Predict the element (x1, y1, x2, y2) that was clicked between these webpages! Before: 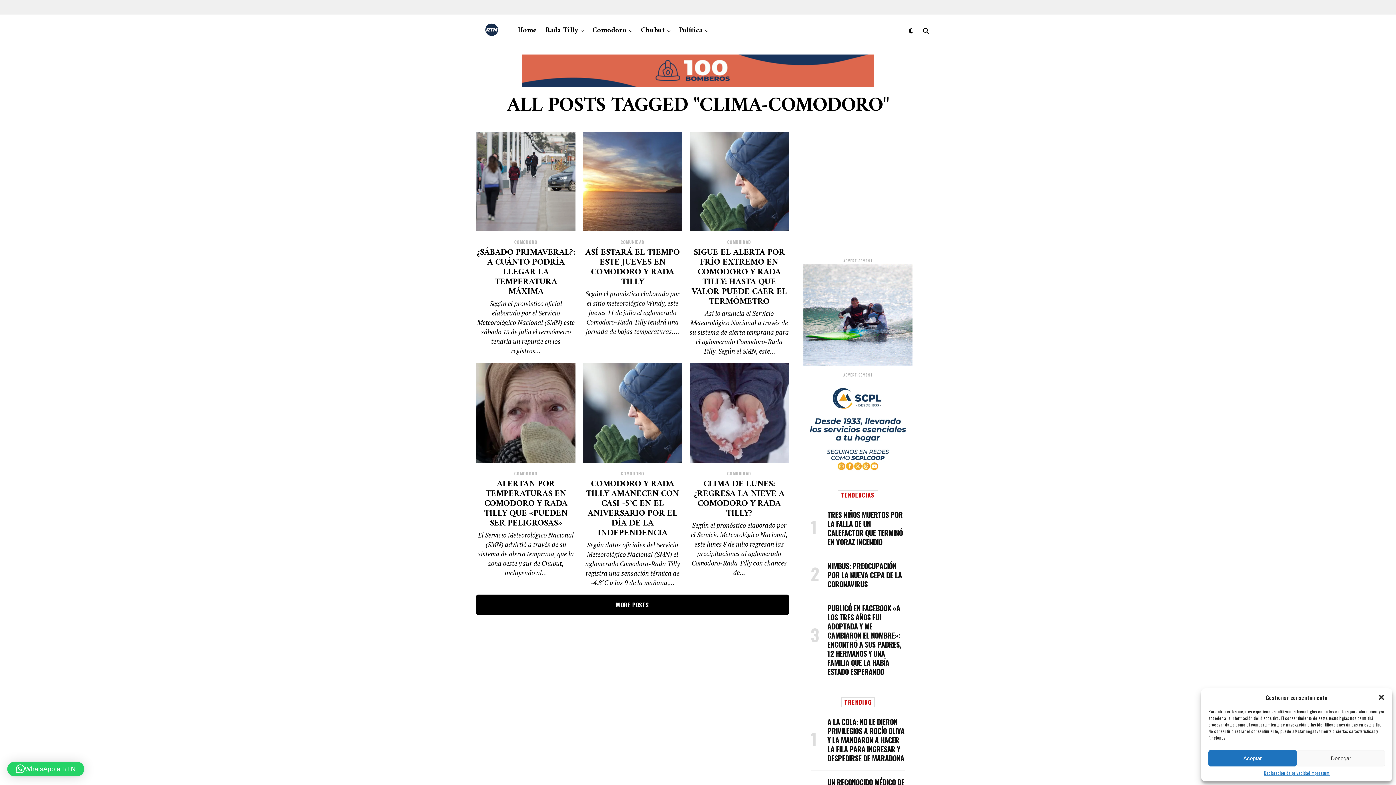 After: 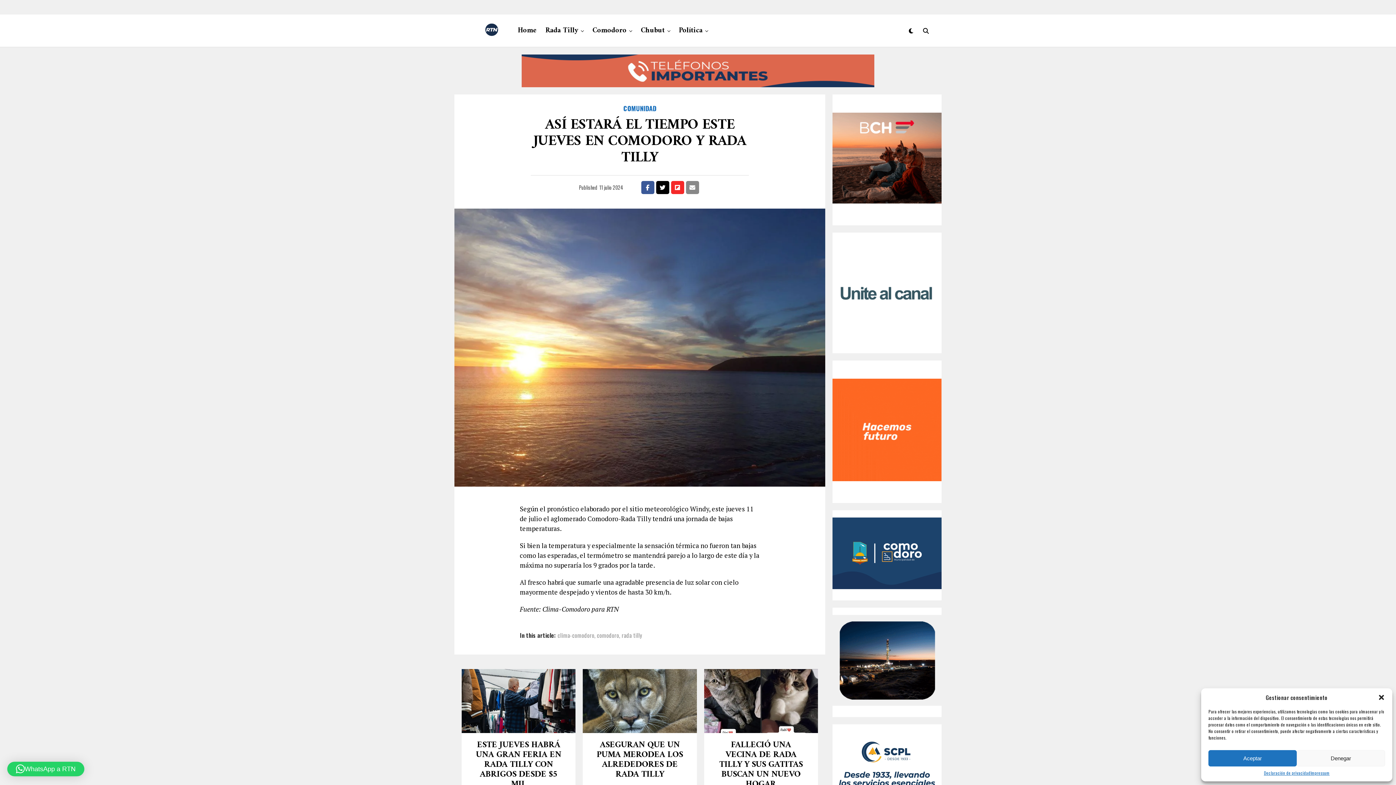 Action: bbox: (583, 132, 682, 231)